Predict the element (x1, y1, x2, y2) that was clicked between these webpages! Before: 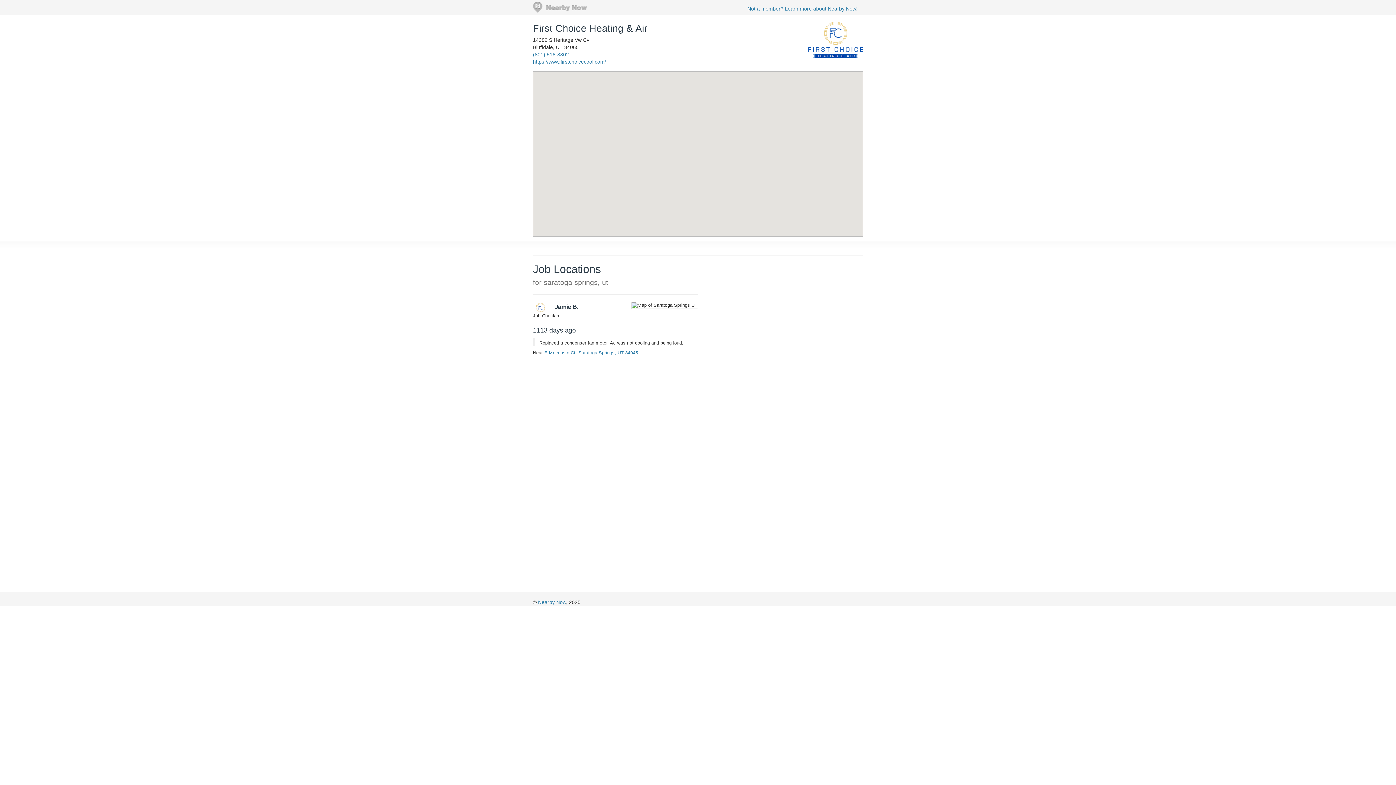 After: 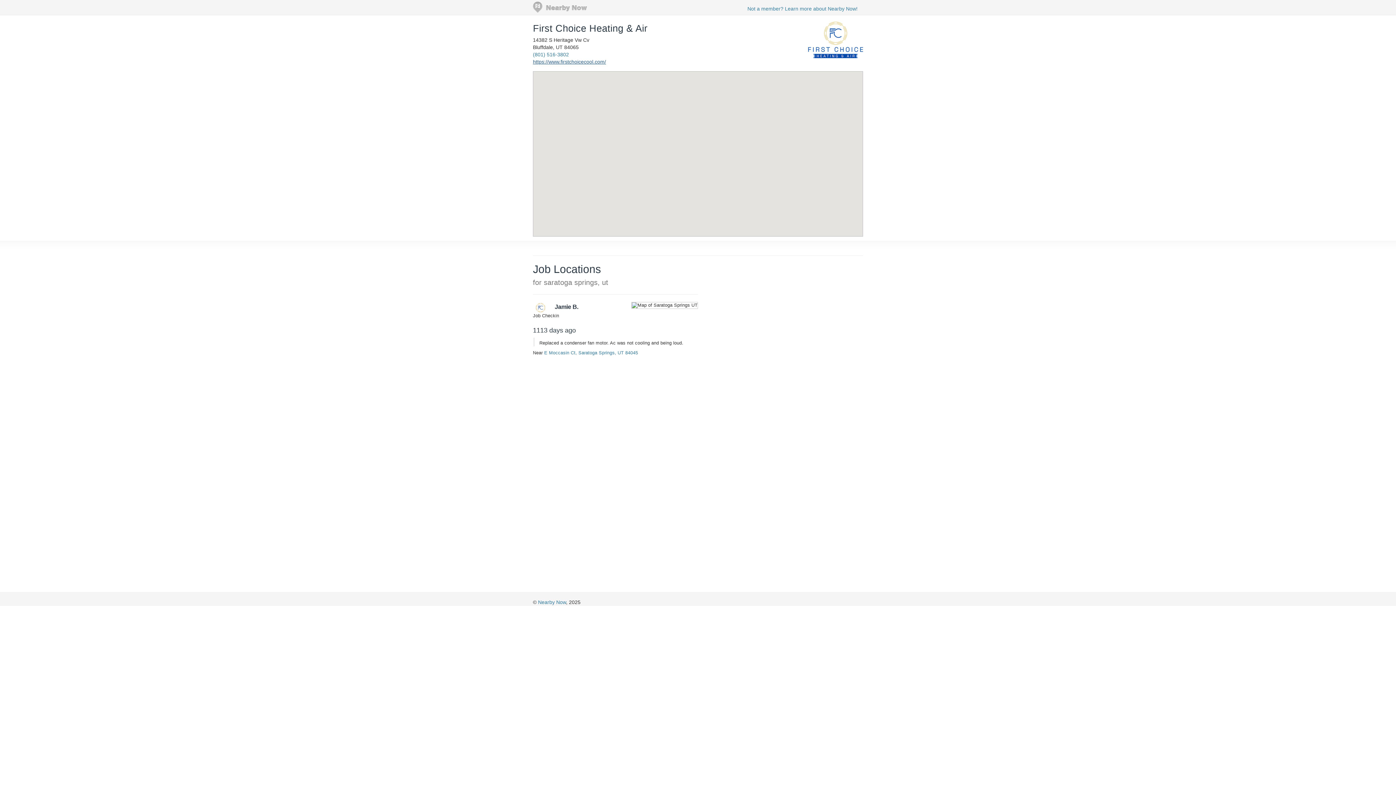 Action: label: https://www.firstchoicecool.com/ bbox: (533, 58, 606, 64)